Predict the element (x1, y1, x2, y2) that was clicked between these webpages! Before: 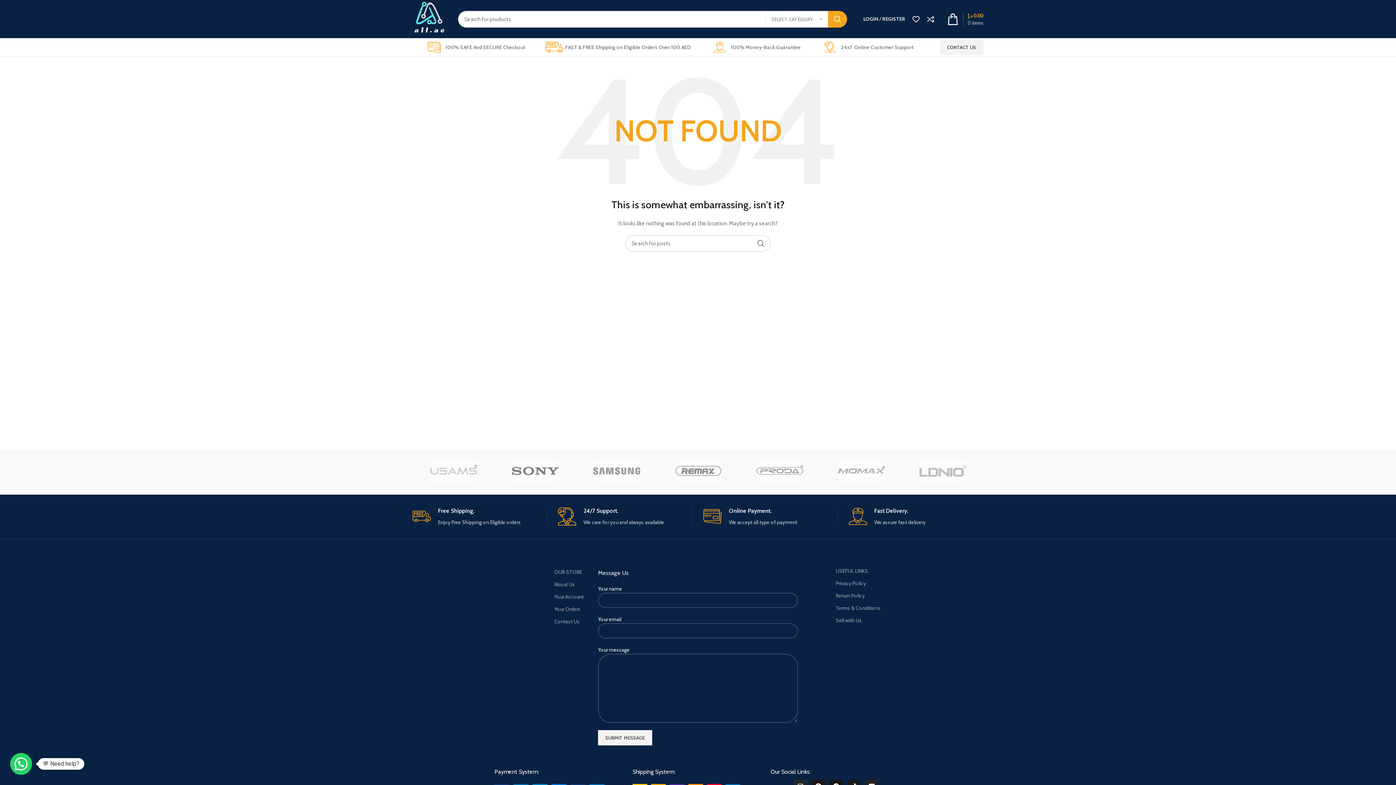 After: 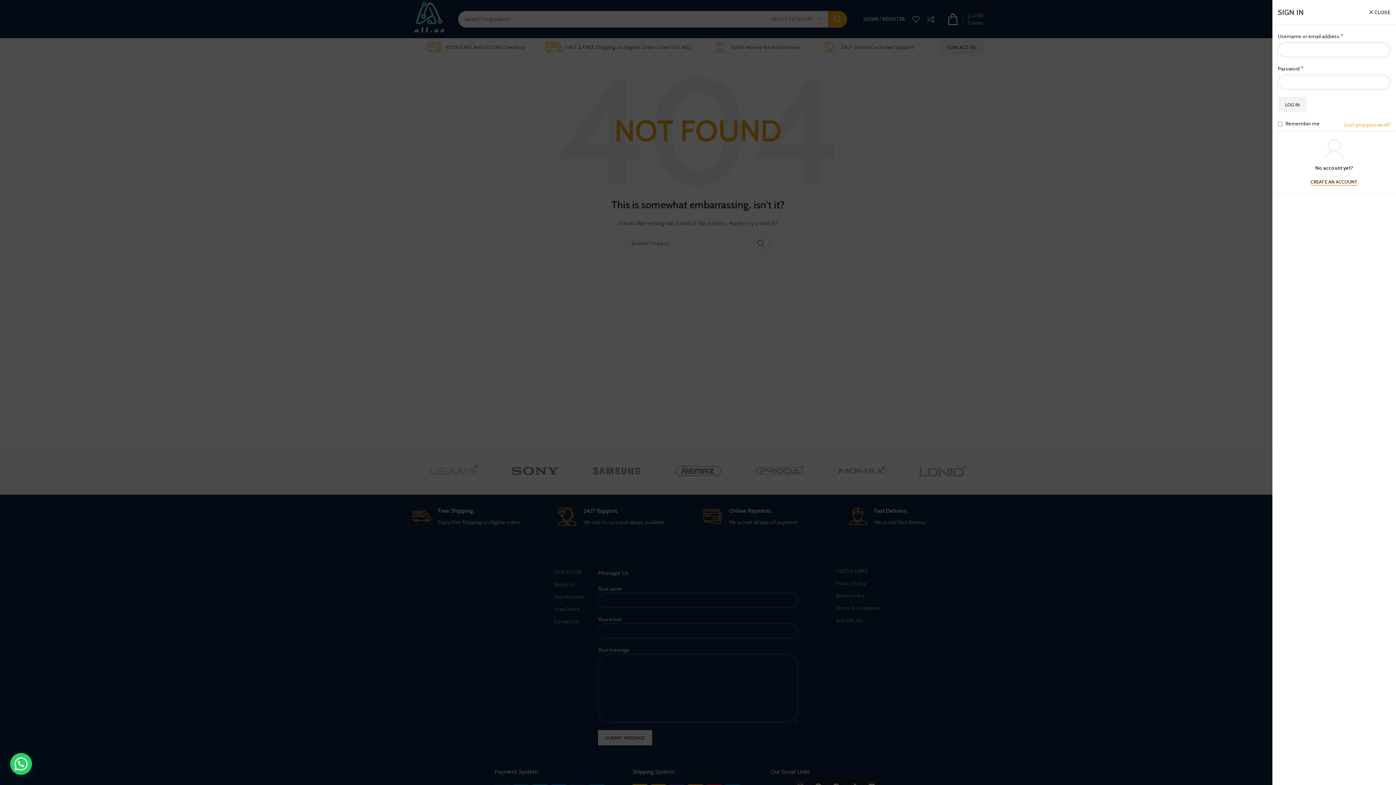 Action: label: LOGIN / REGISTER bbox: (860, 11, 909, 26)